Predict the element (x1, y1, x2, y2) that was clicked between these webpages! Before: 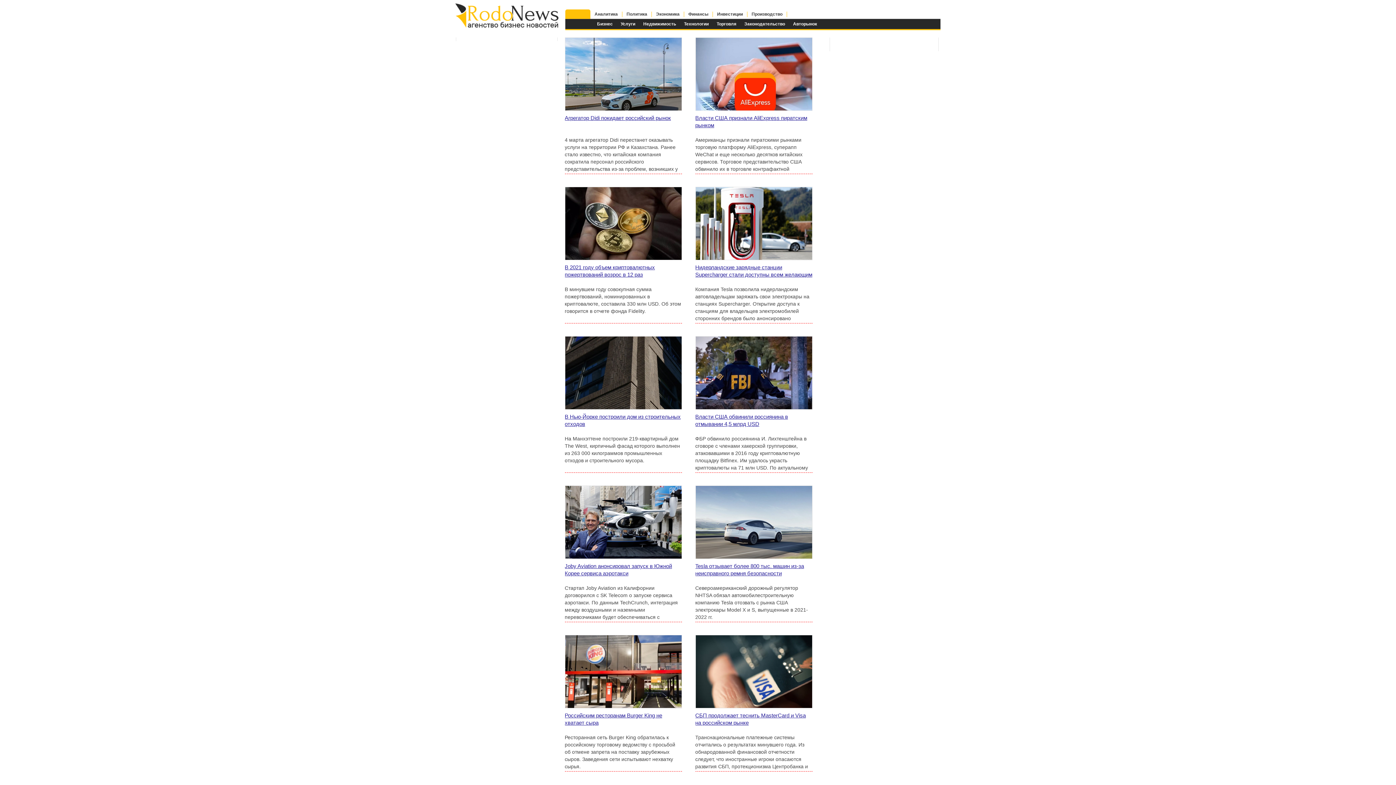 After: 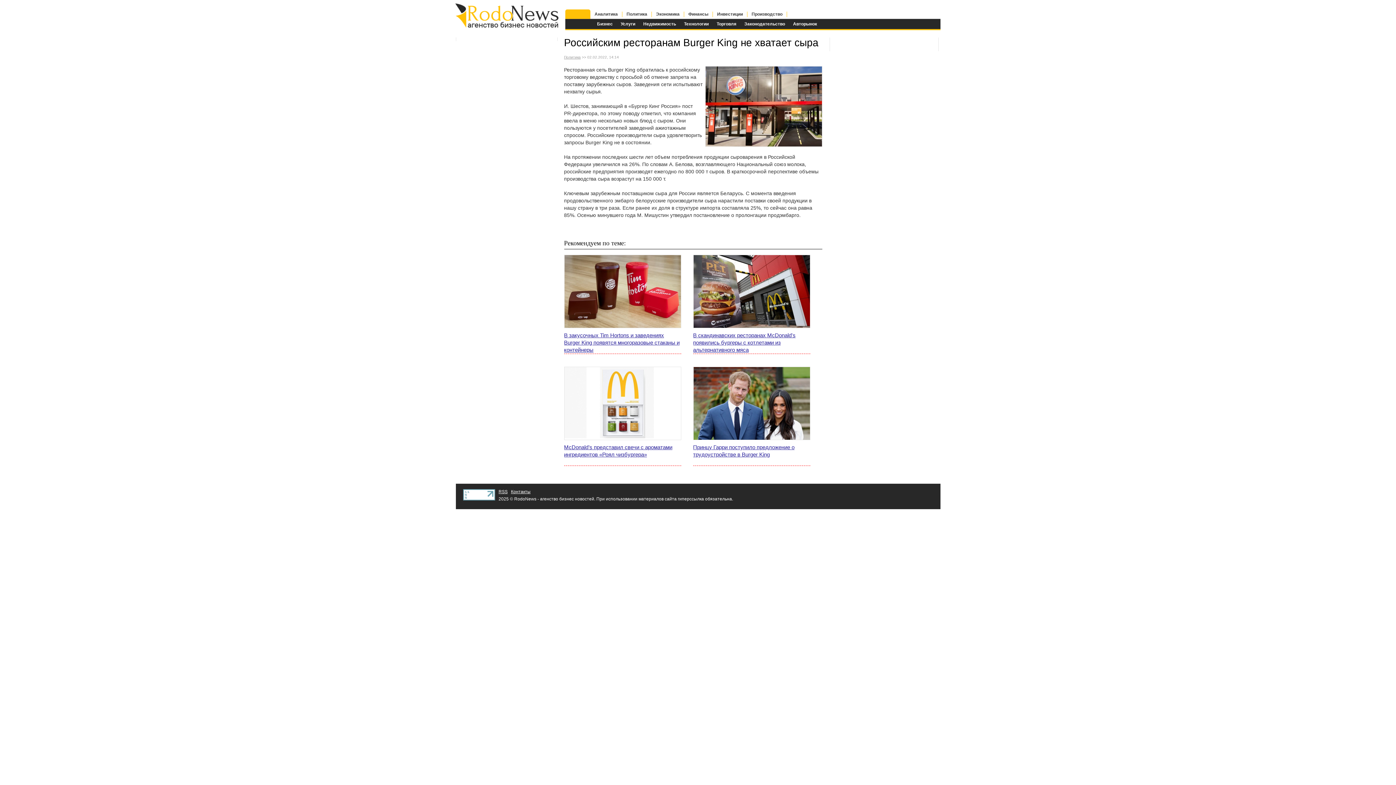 Action: bbox: (564, 712, 682, 734) label: Российским ресторанам Burger King не хватает сыра